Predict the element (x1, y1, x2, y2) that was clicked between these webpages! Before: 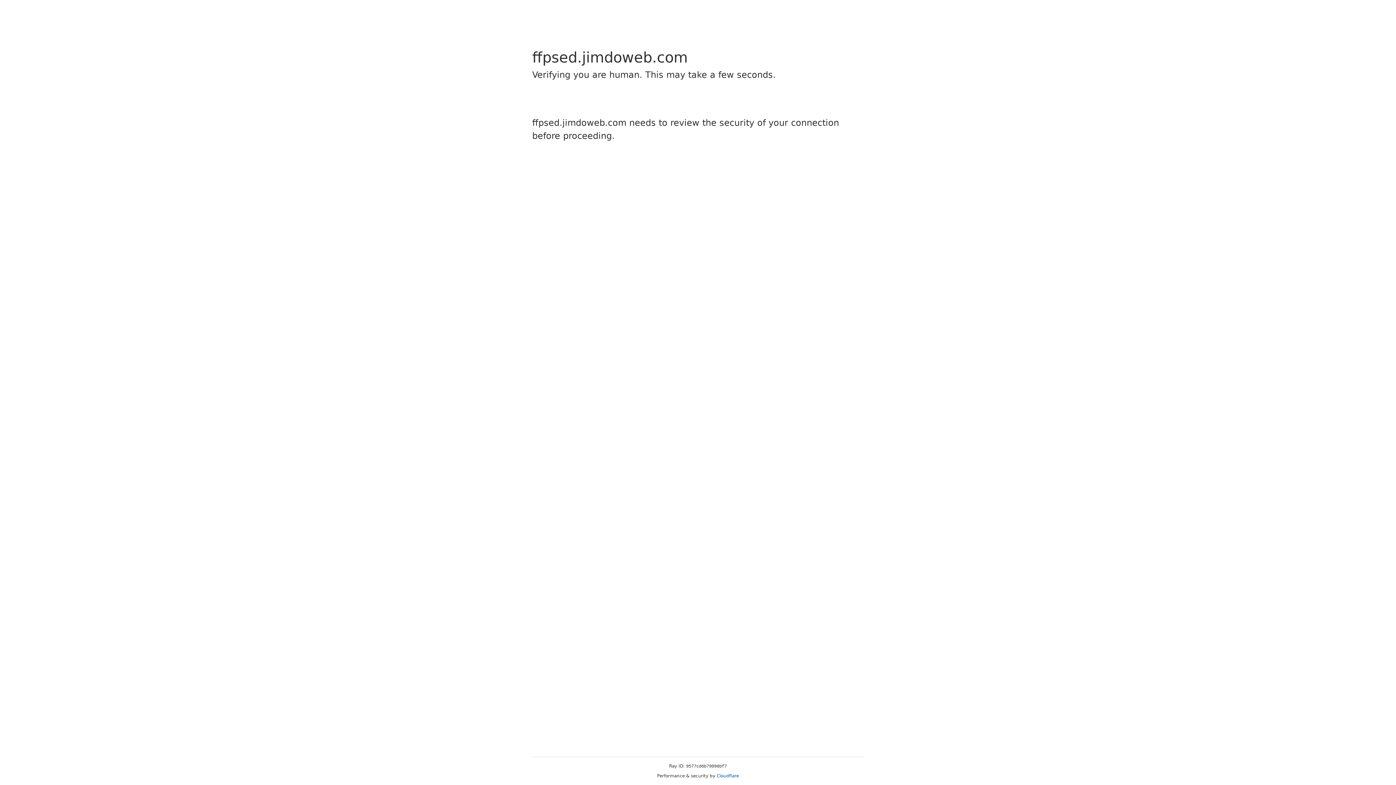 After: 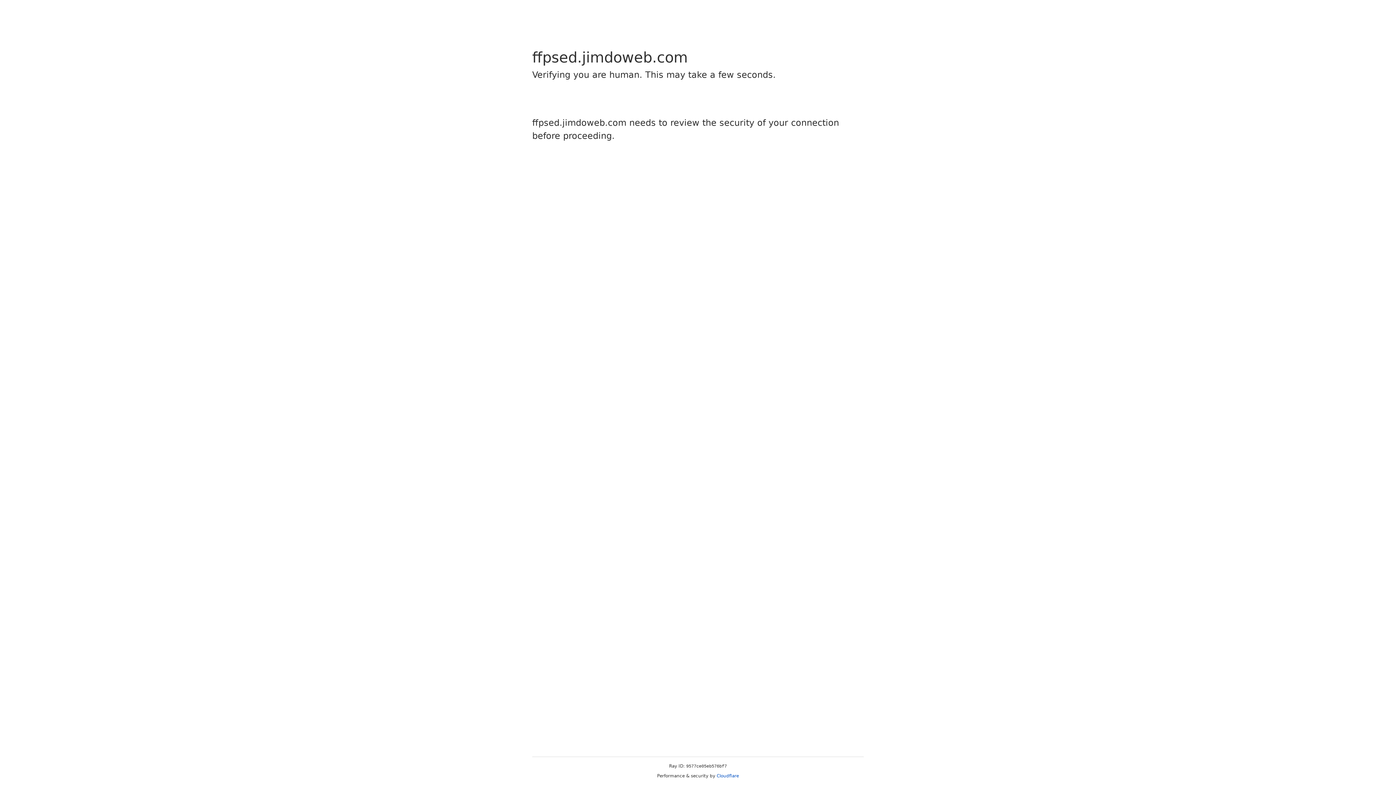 Action: bbox: (716, 773, 739, 778) label: Cloudflare